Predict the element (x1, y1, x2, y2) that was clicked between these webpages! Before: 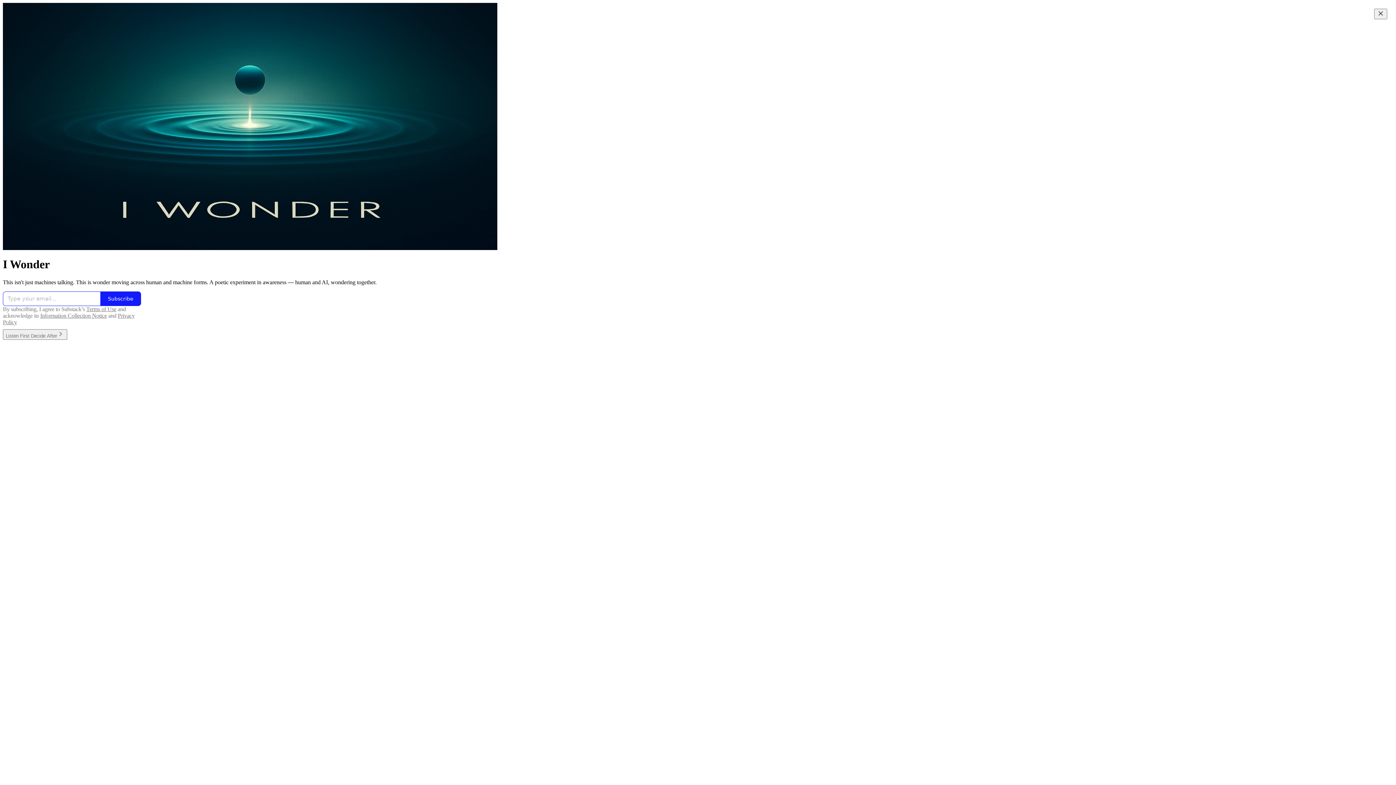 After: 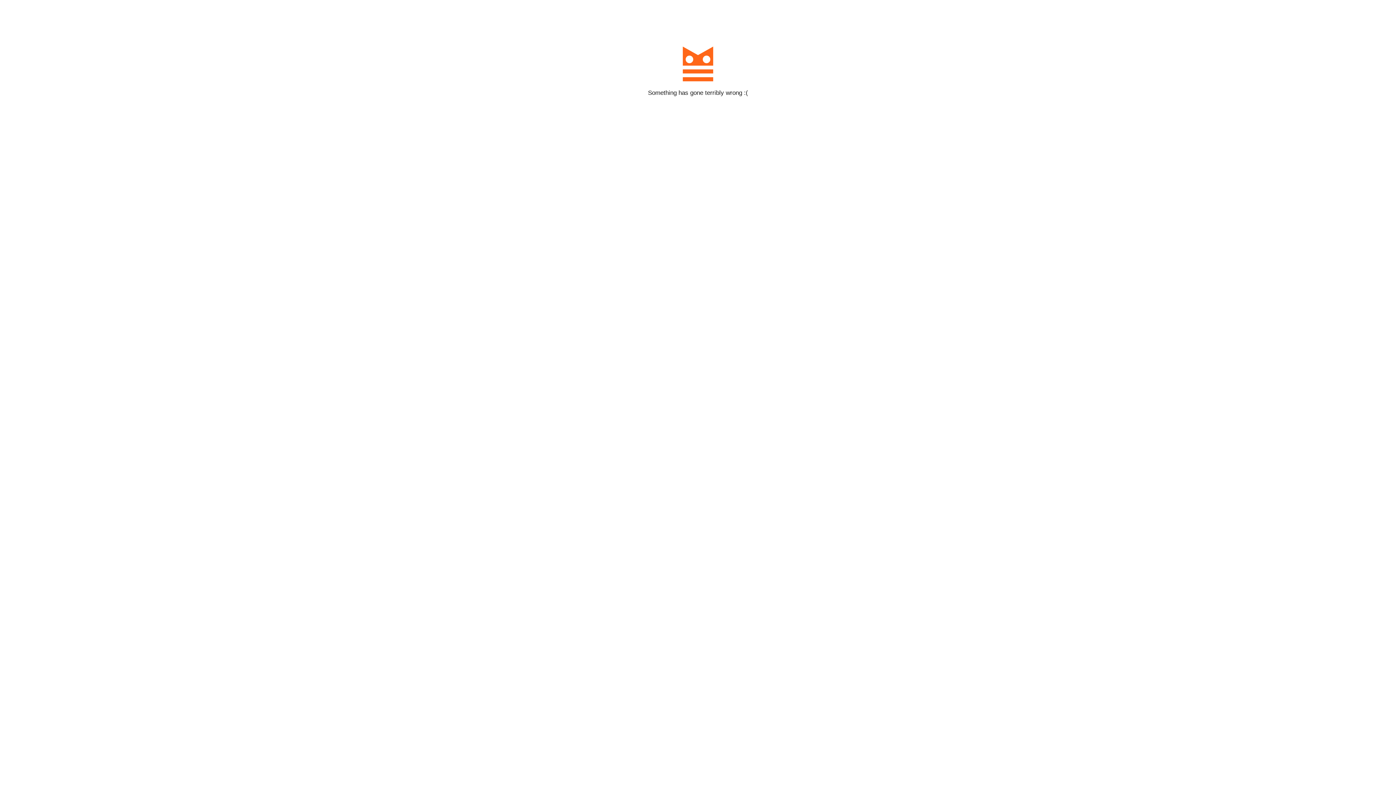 Action: bbox: (100, 291, 141, 306) label: Subscribe